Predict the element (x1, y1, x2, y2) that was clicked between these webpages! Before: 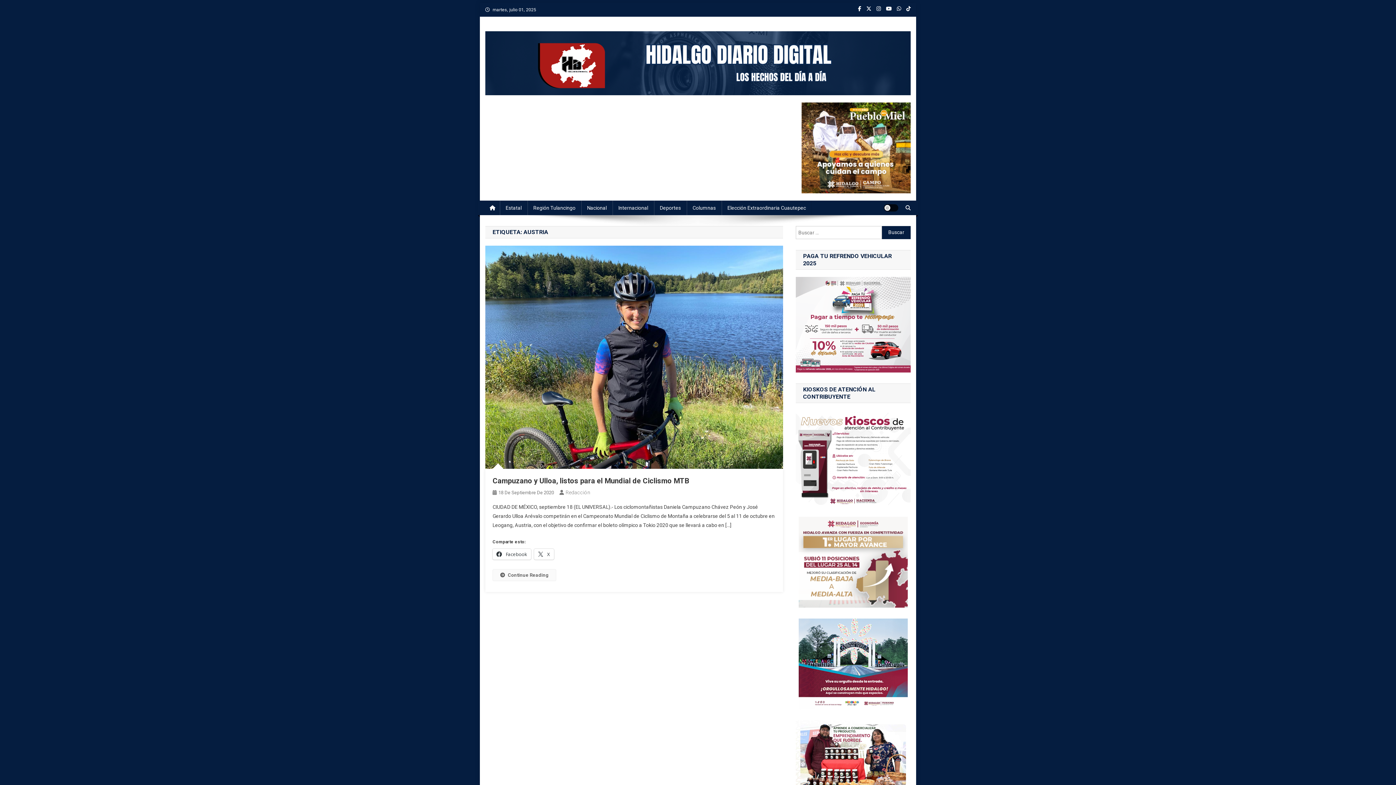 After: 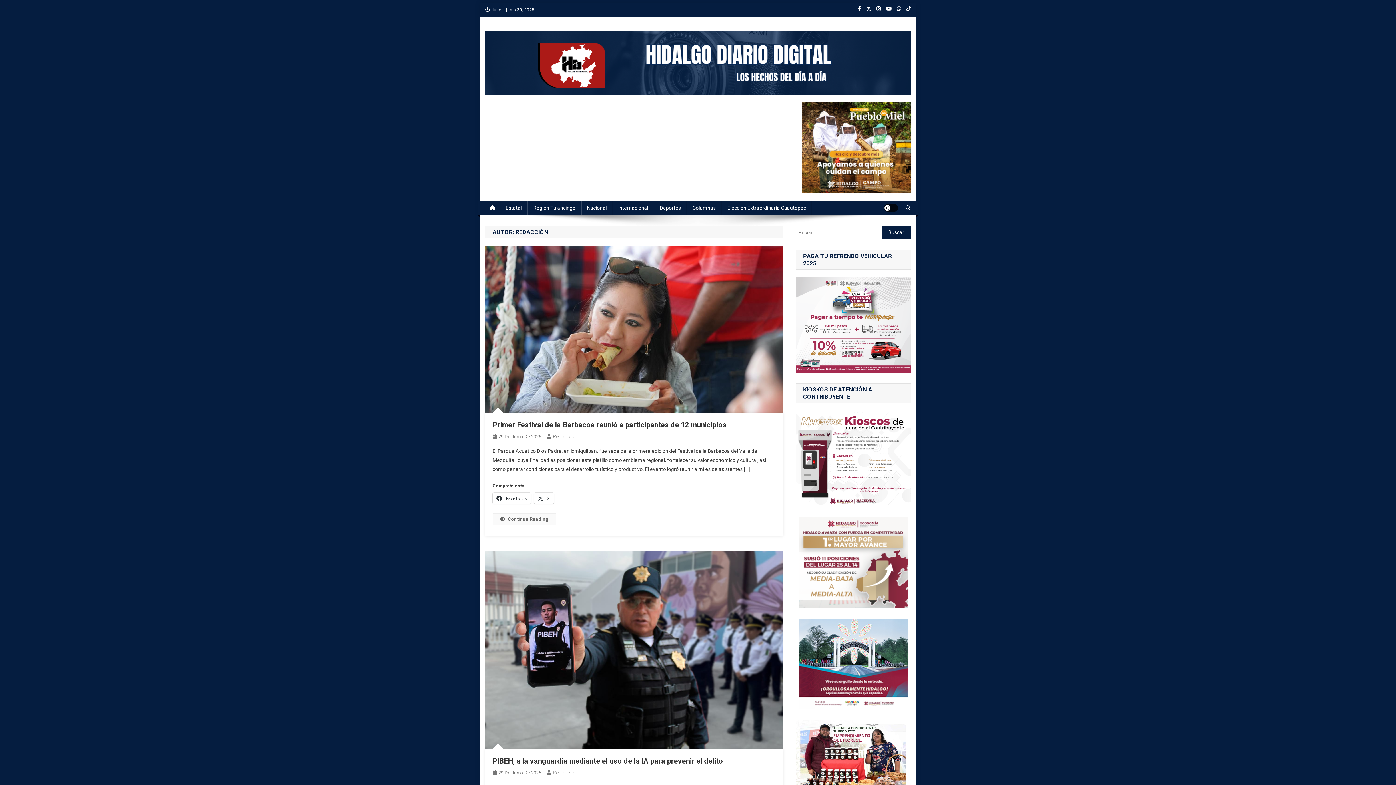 Action: label: Redacción bbox: (565, 489, 590, 495)